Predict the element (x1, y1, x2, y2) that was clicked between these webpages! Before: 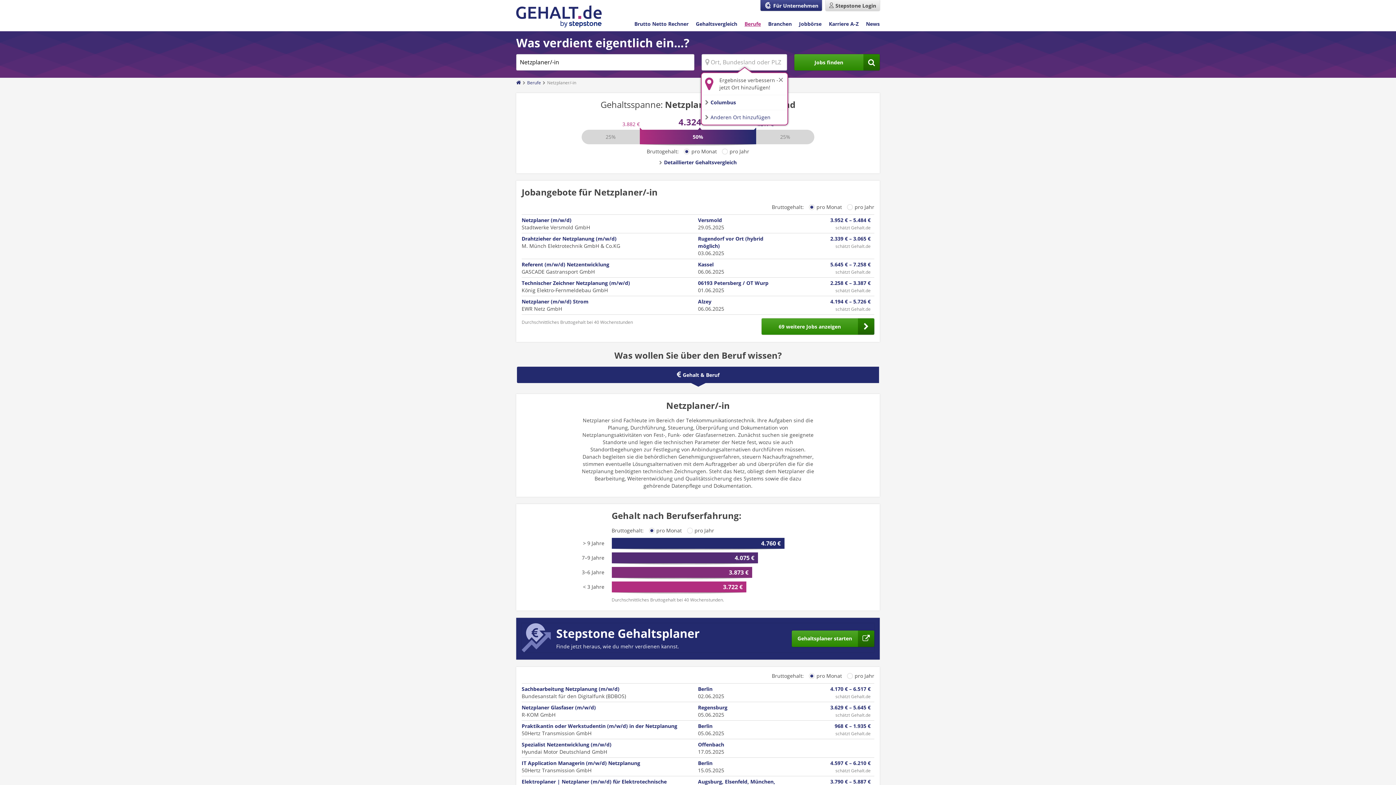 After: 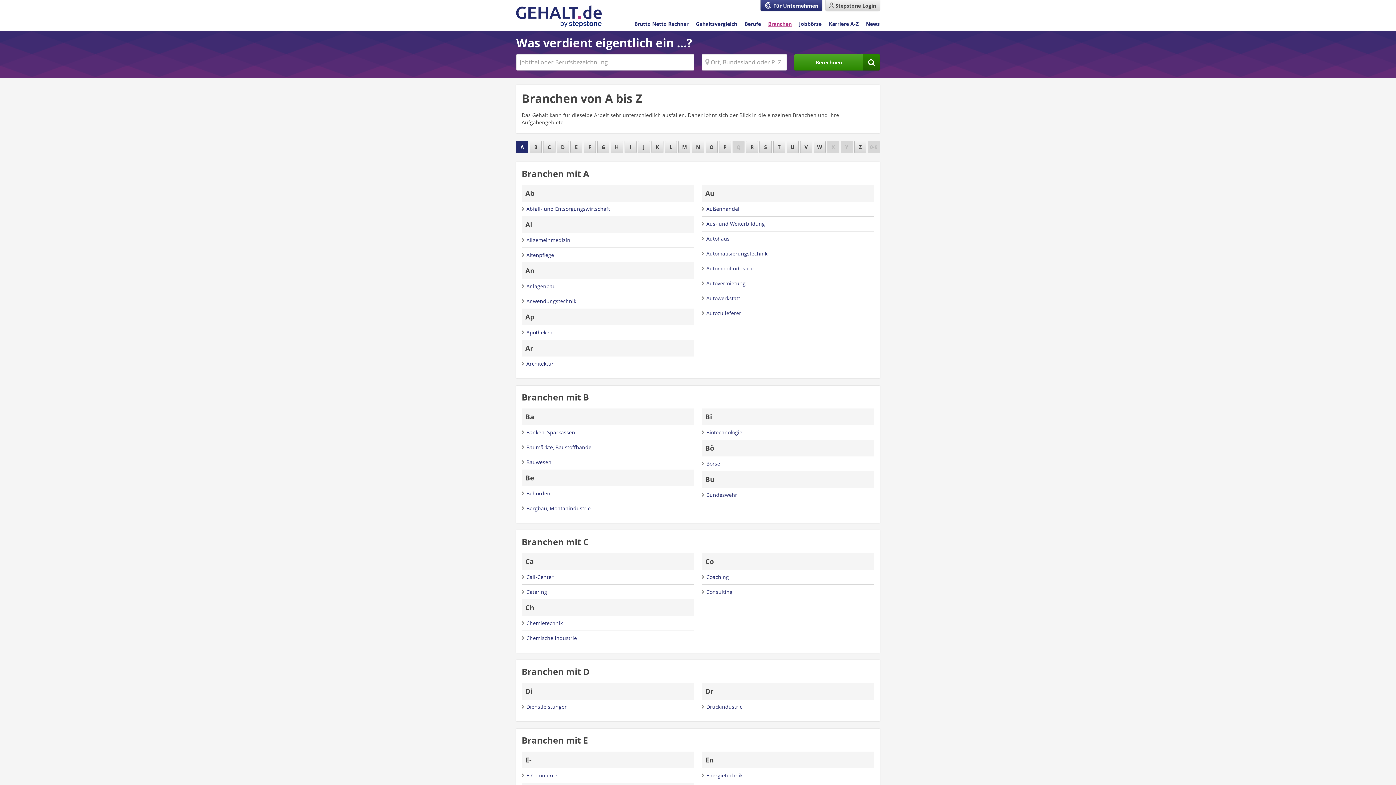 Action: label: Branchen bbox: (768, 20, 792, 27)